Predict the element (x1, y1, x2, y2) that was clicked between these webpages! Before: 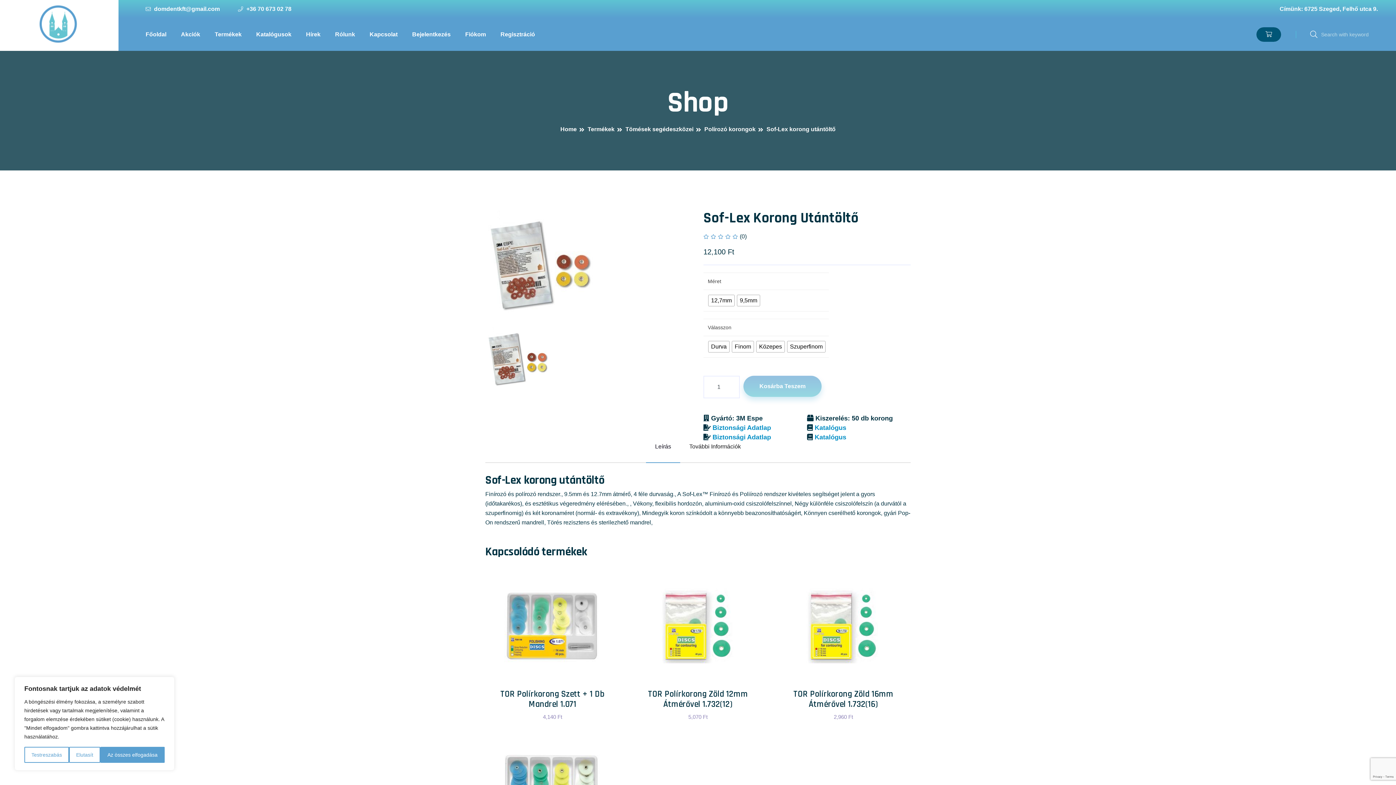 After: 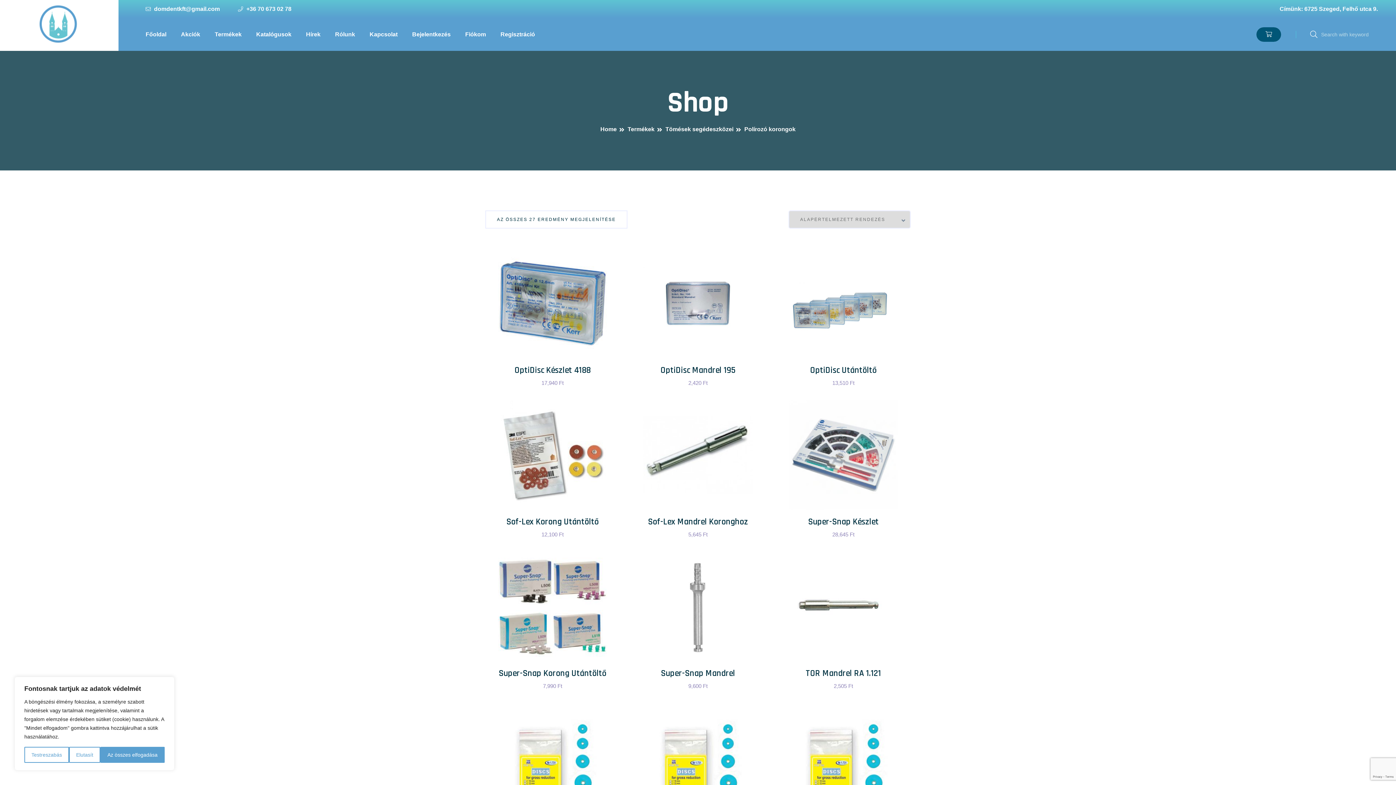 Action: label: Polírozó korongok bbox: (704, 126, 755, 132)